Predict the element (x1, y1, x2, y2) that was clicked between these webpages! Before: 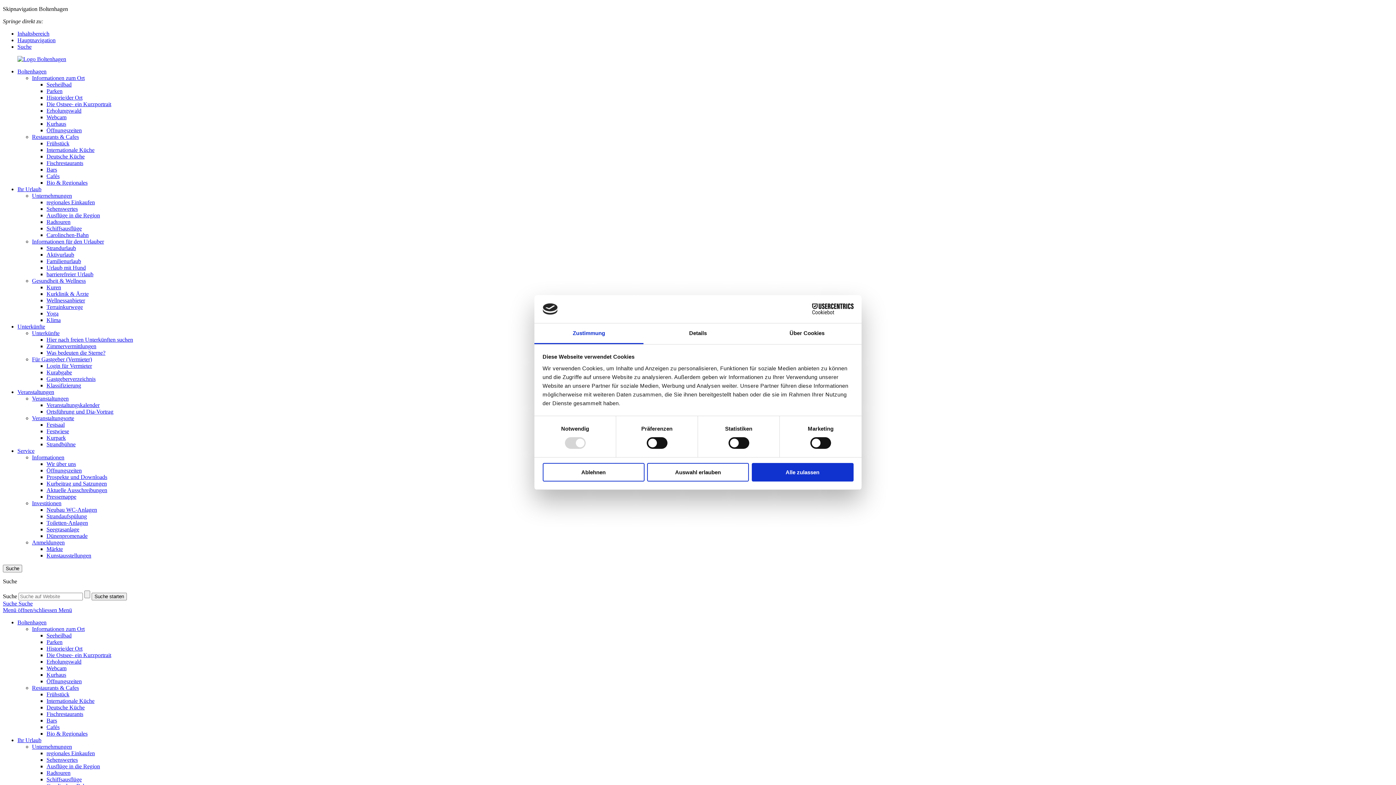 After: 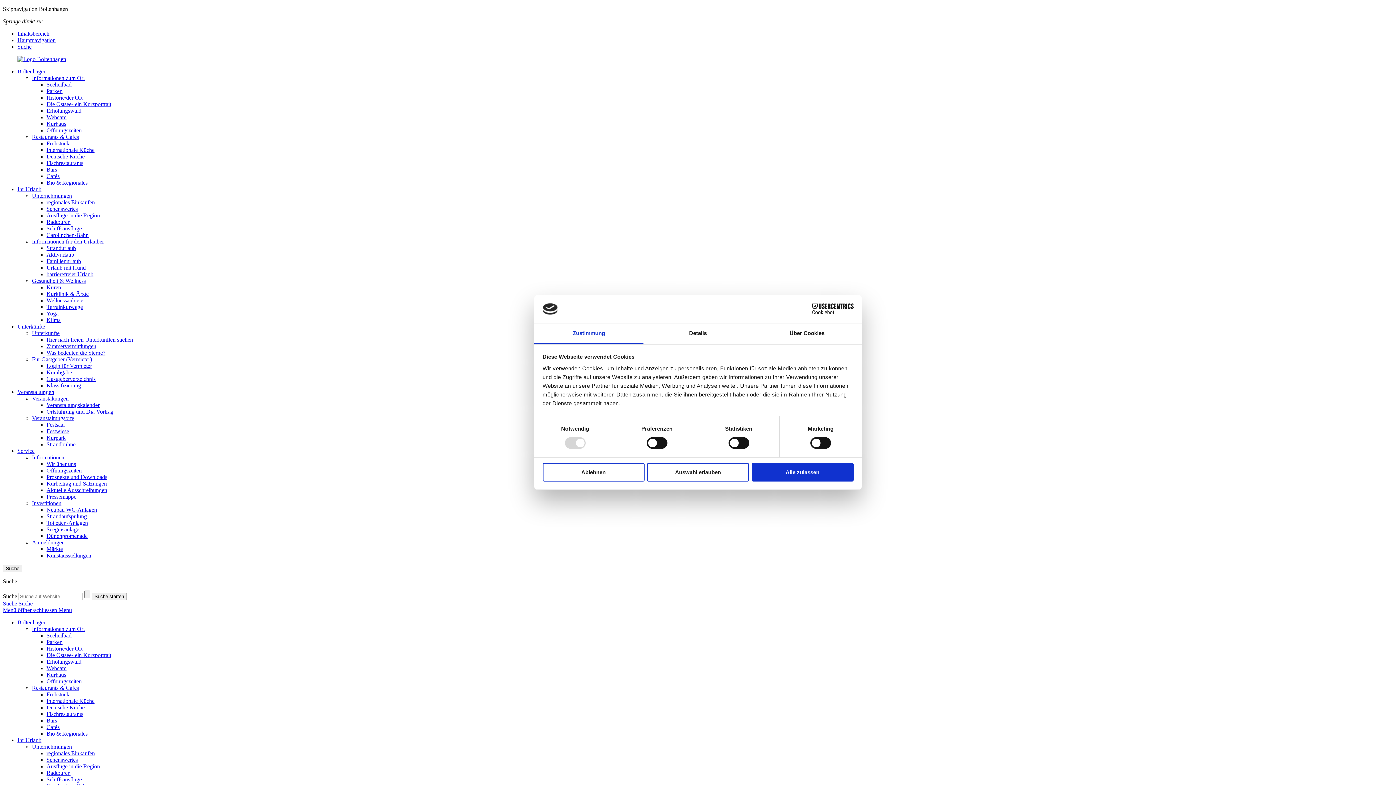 Action: label: Cafés bbox: (46, 173, 59, 179)